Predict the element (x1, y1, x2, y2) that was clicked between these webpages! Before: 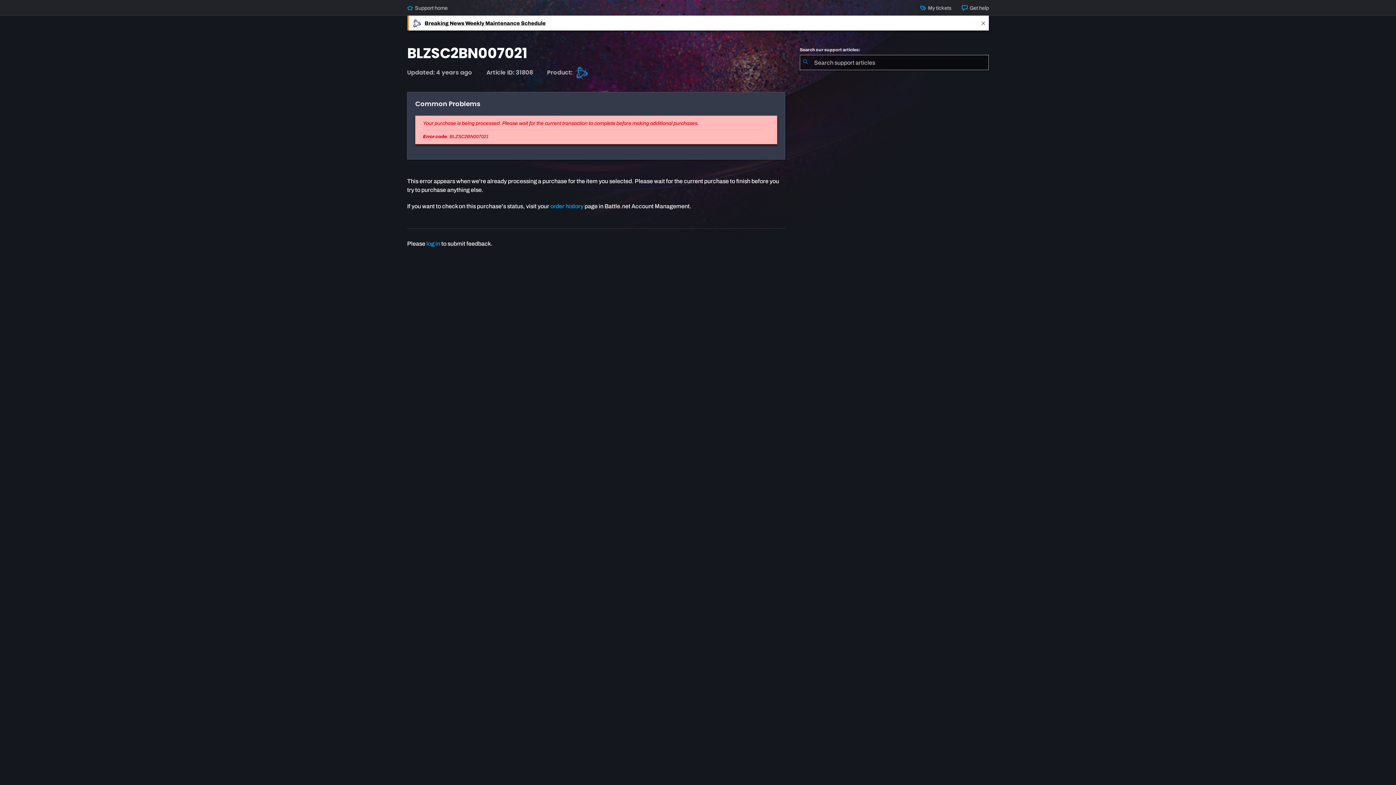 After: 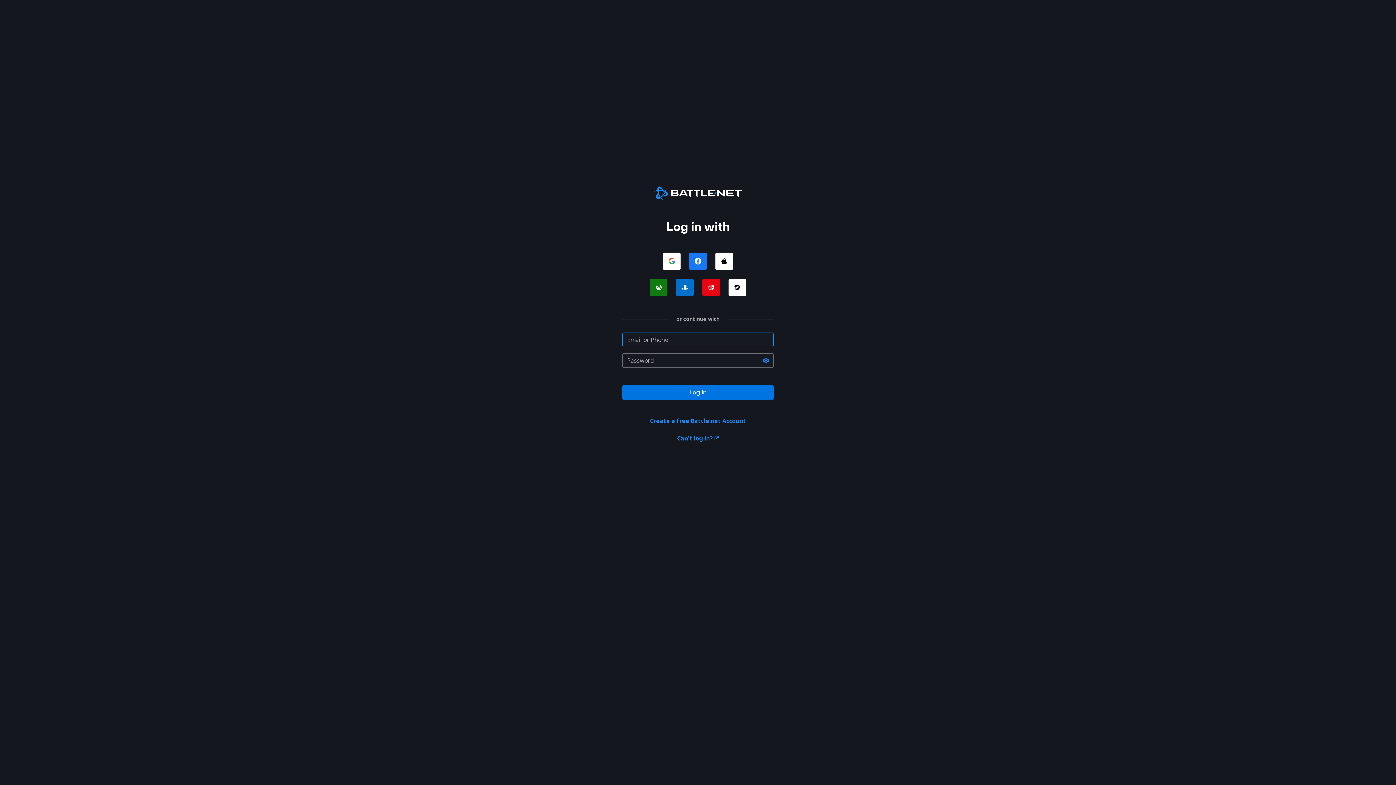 Action: bbox: (920, 4, 951, 10) label:  My tickets